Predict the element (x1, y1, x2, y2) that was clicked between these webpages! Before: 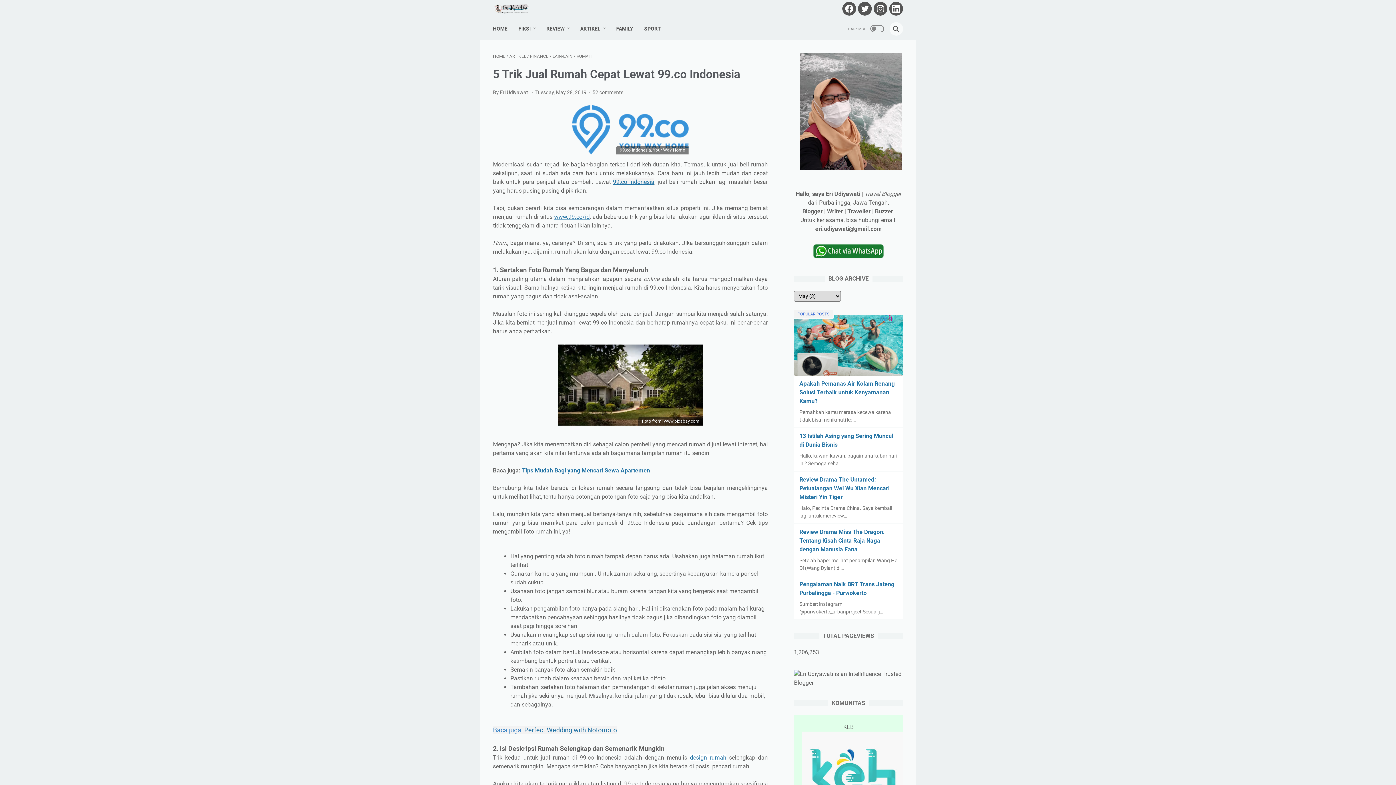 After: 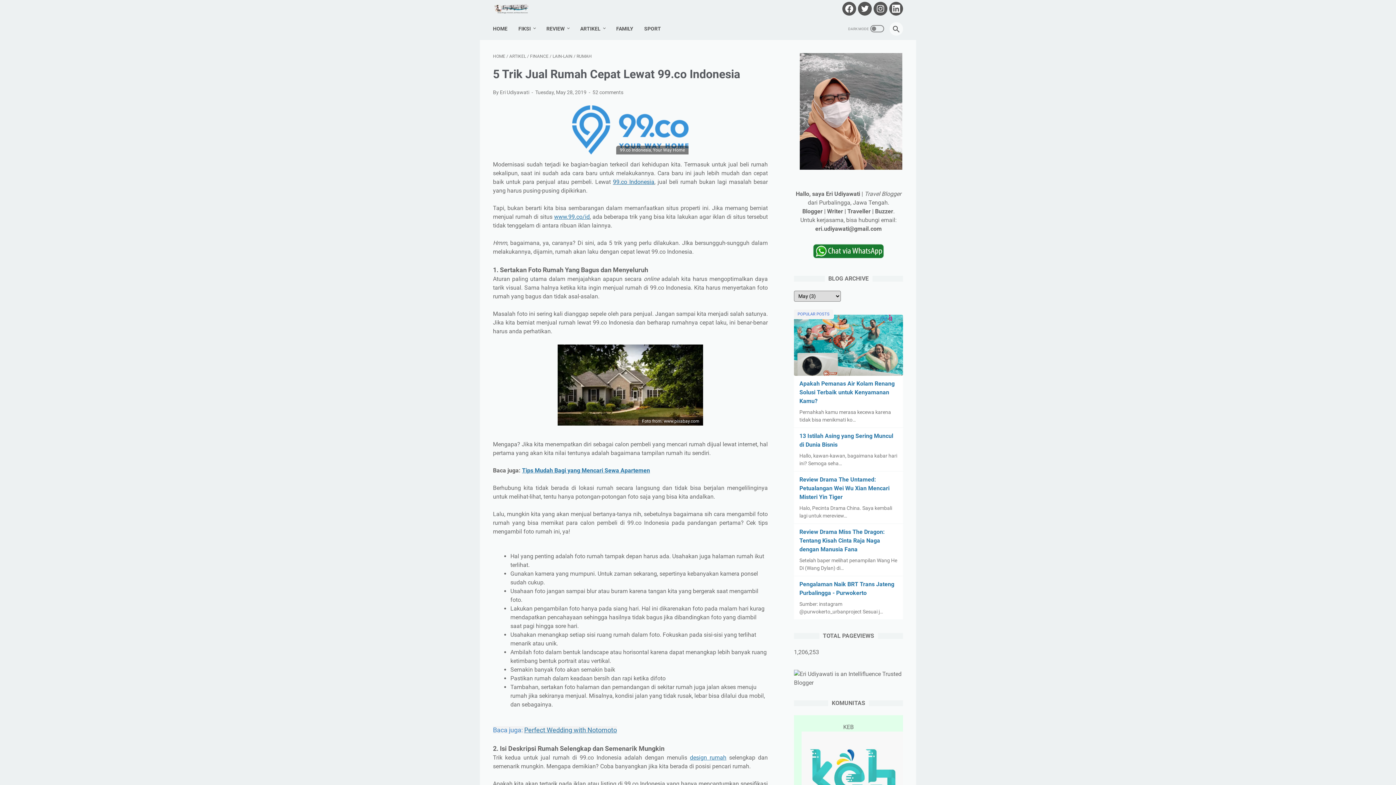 Action: bbox: (812, 254, 885, 261)